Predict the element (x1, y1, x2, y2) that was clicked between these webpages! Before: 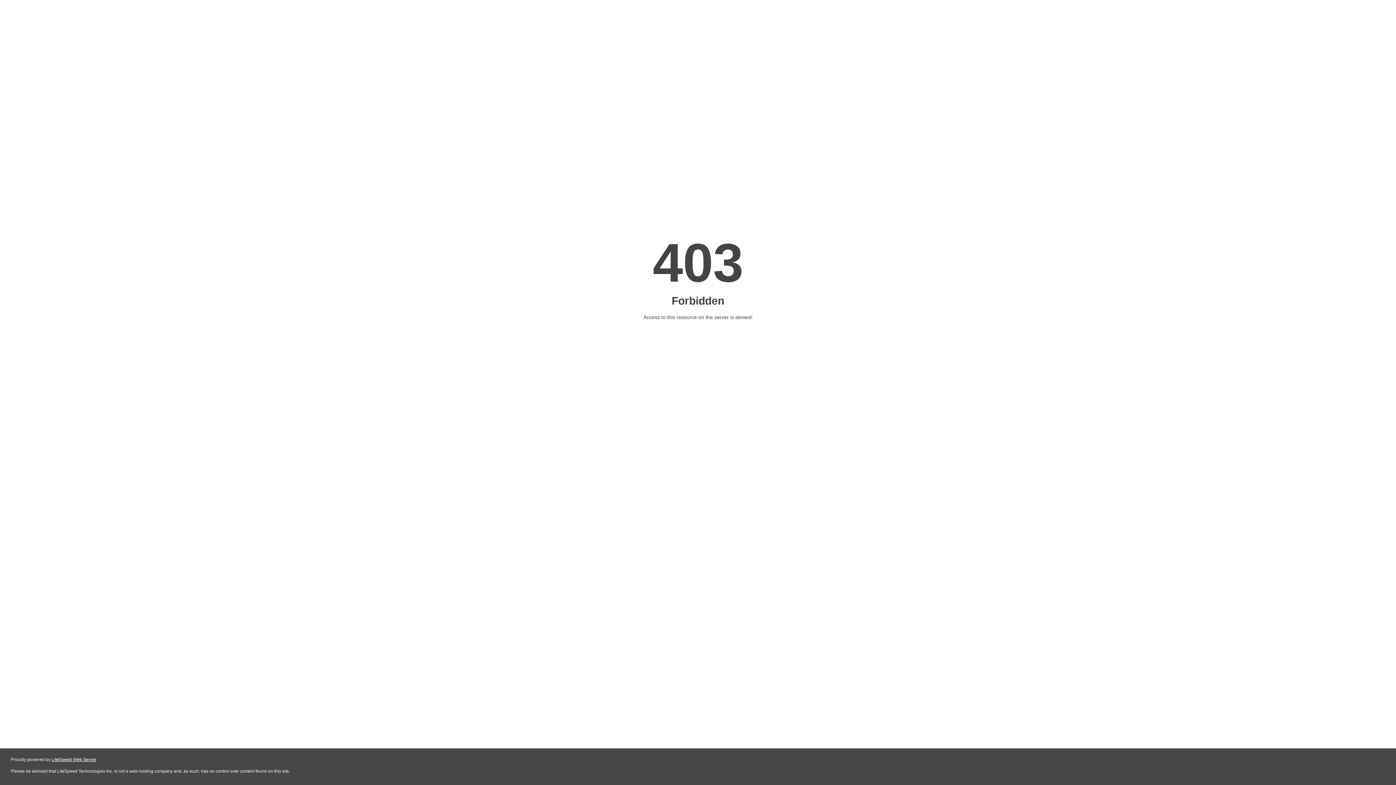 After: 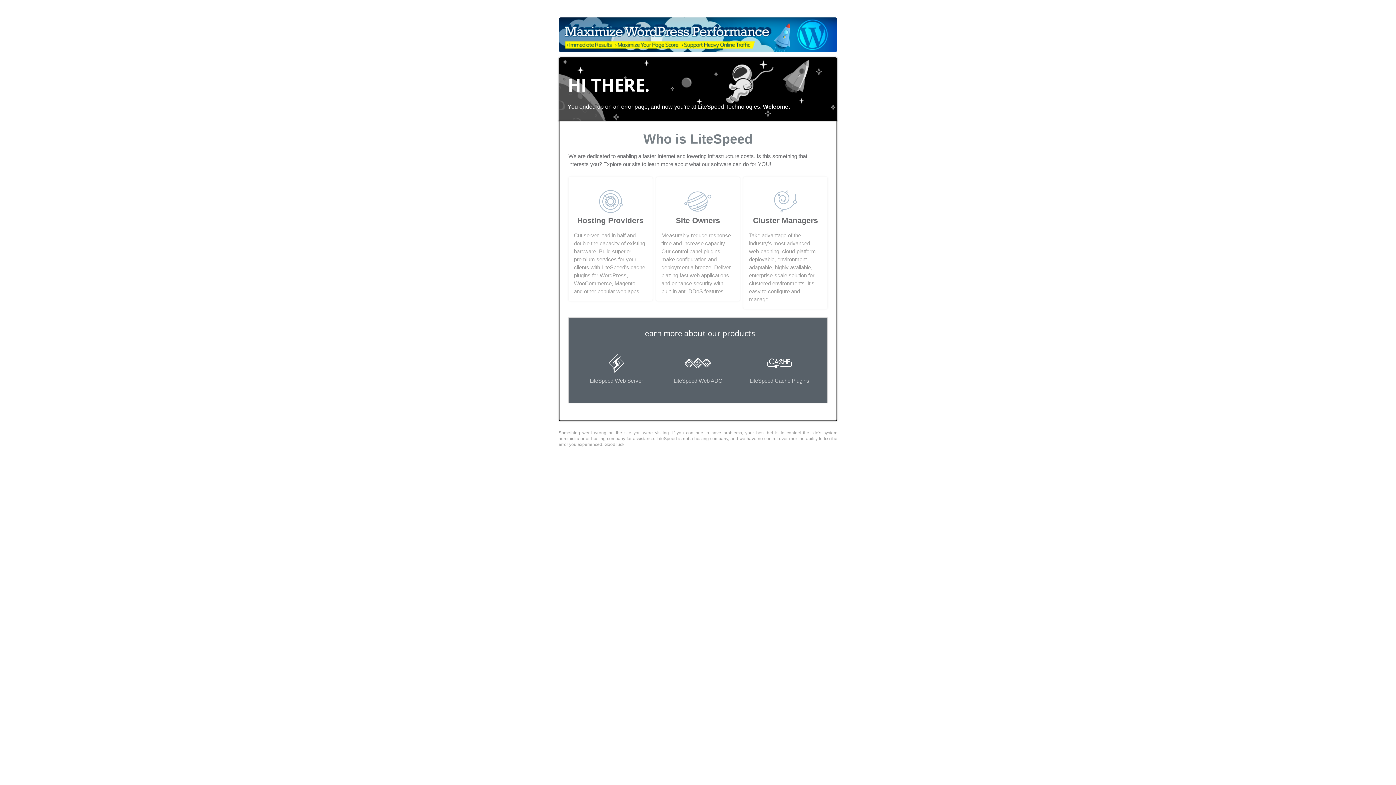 Action: label: LiteSpeed Web Server bbox: (51, 757, 96, 762)